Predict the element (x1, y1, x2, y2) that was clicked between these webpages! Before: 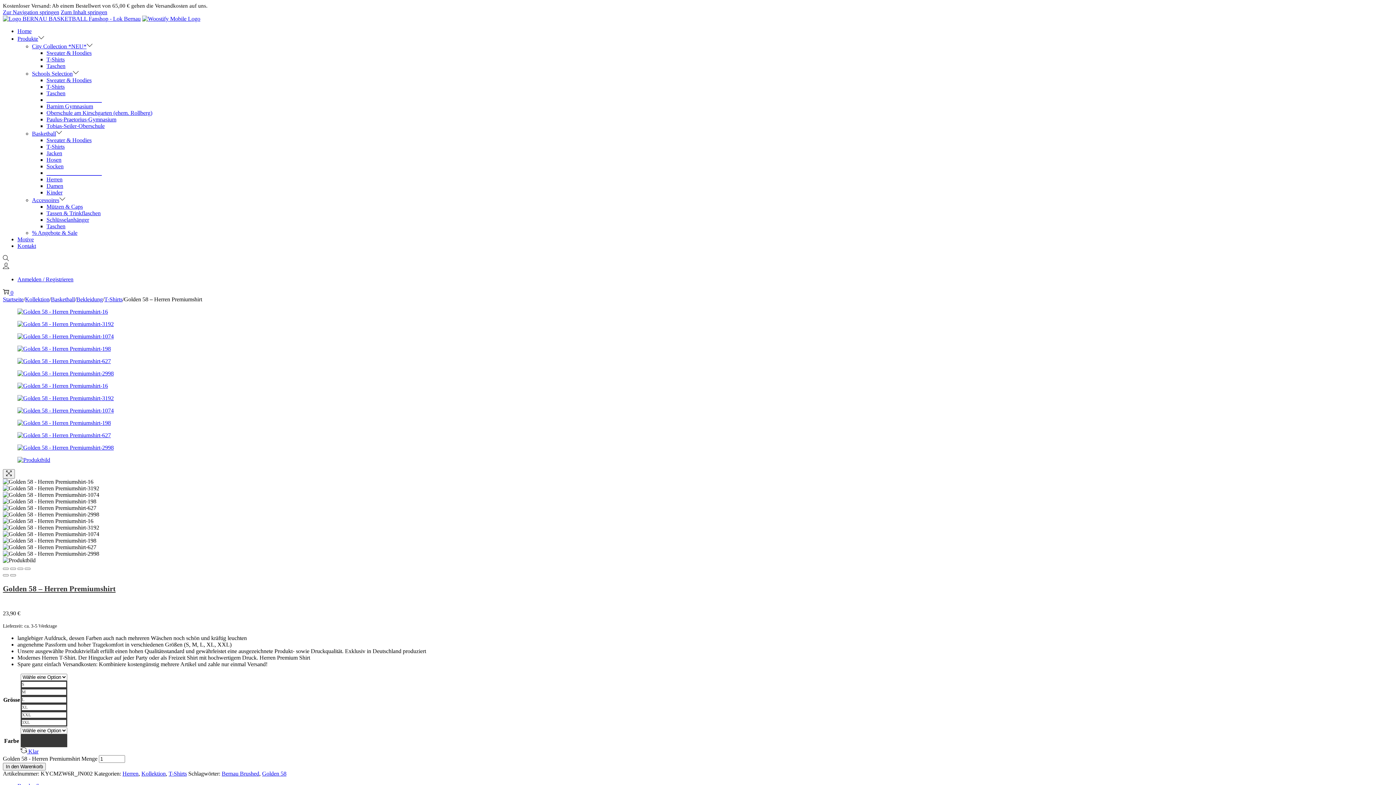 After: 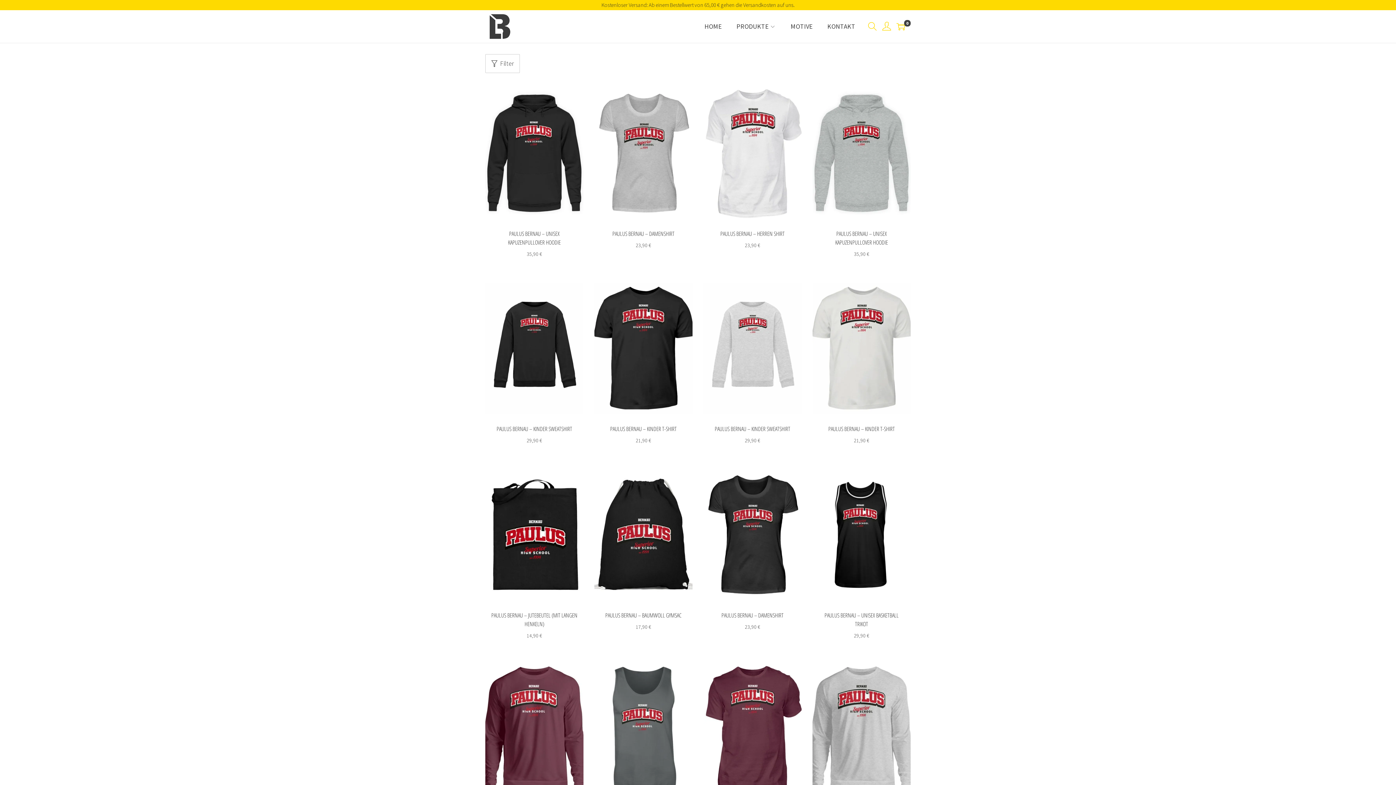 Action: bbox: (46, 116, 116, 122) label: Paulus-Praetorius-Gymnasium